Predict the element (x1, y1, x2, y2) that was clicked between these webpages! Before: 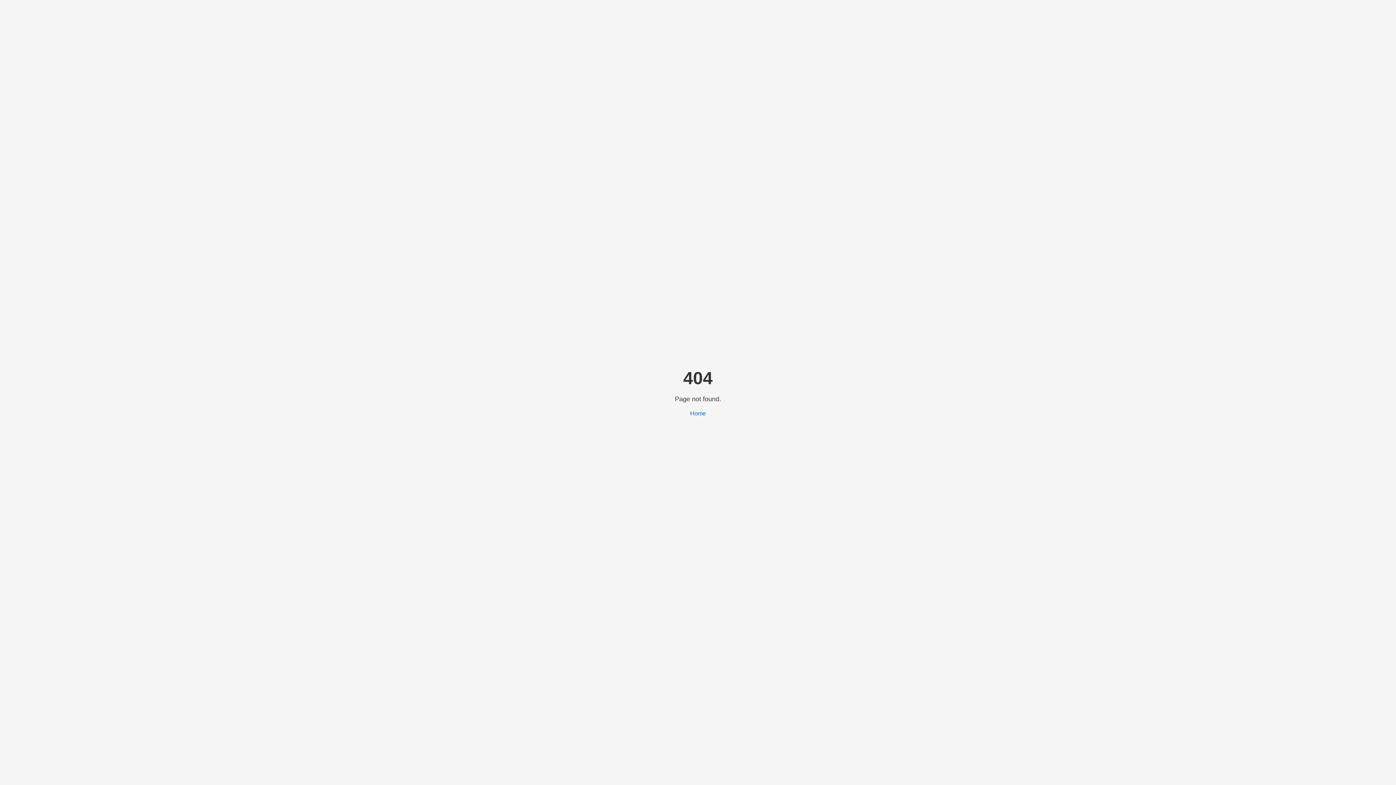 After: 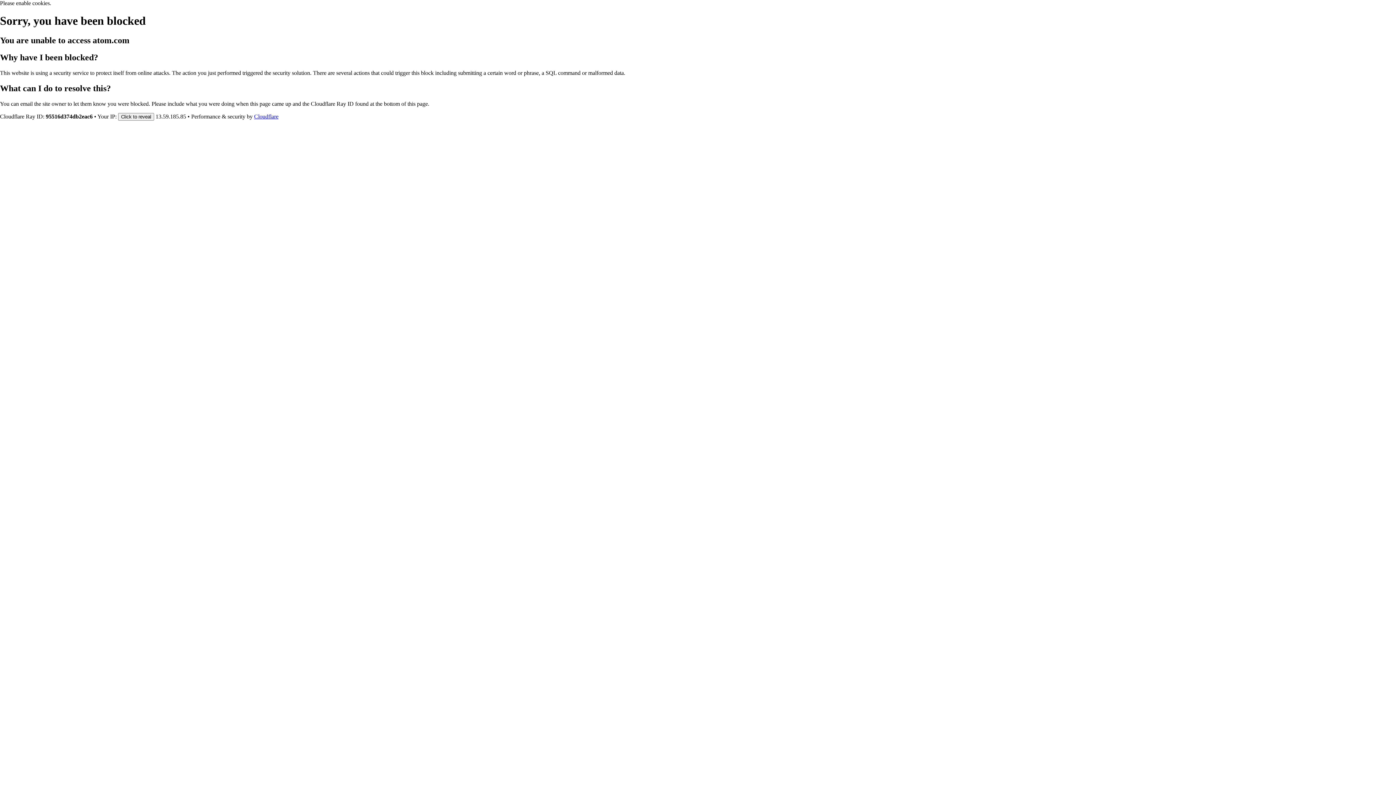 Action: label: Home bbox: (690, 410, 706, 416)